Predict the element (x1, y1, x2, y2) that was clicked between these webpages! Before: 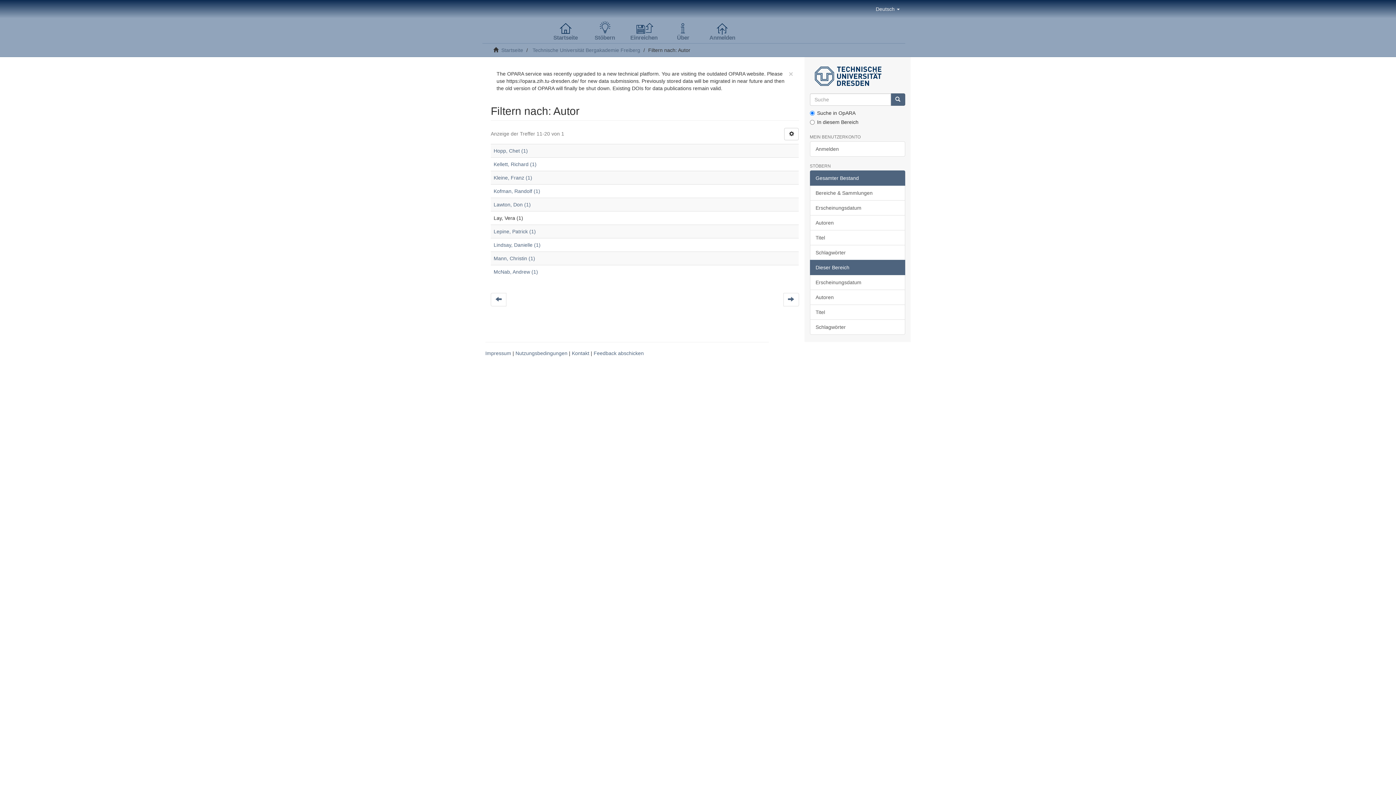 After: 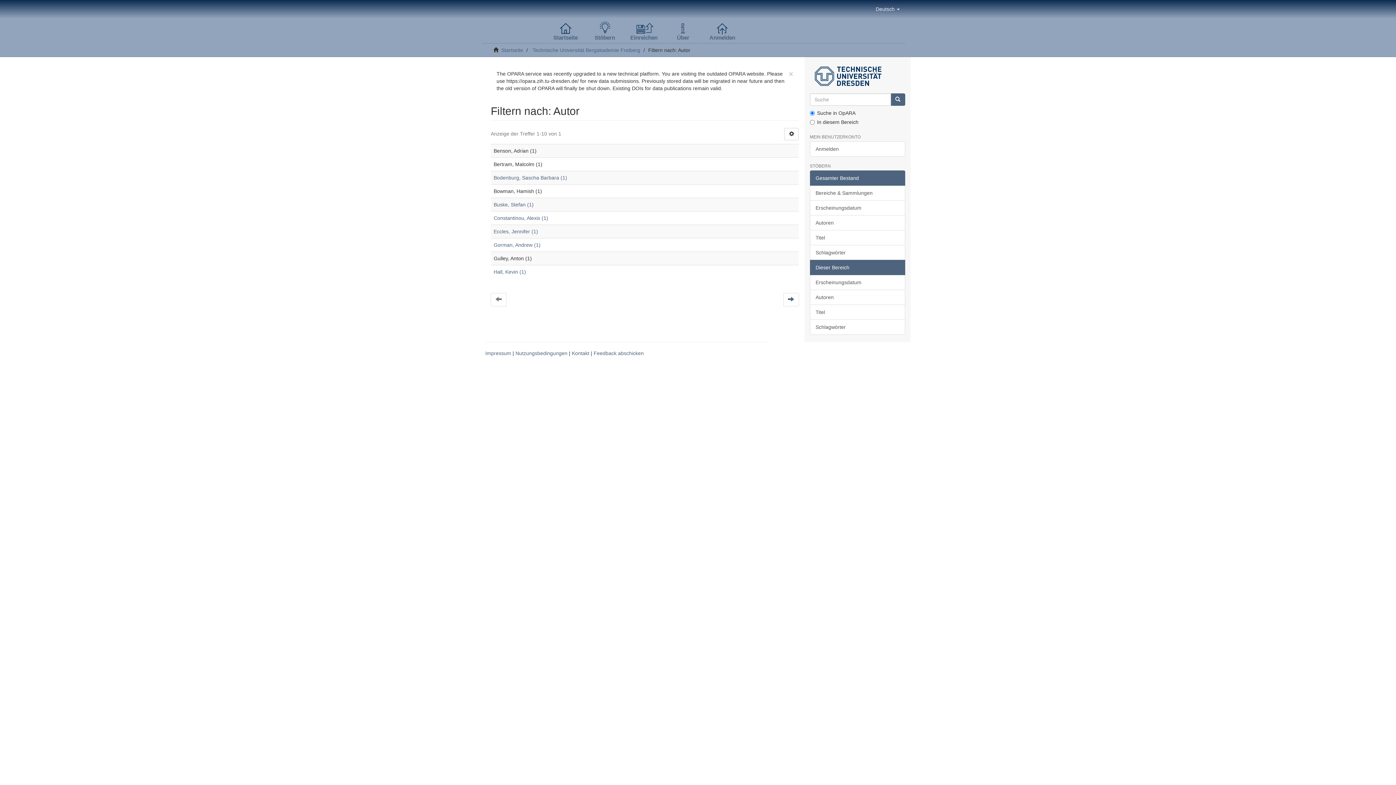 Action: bbox: (490, 293, 506, 306)